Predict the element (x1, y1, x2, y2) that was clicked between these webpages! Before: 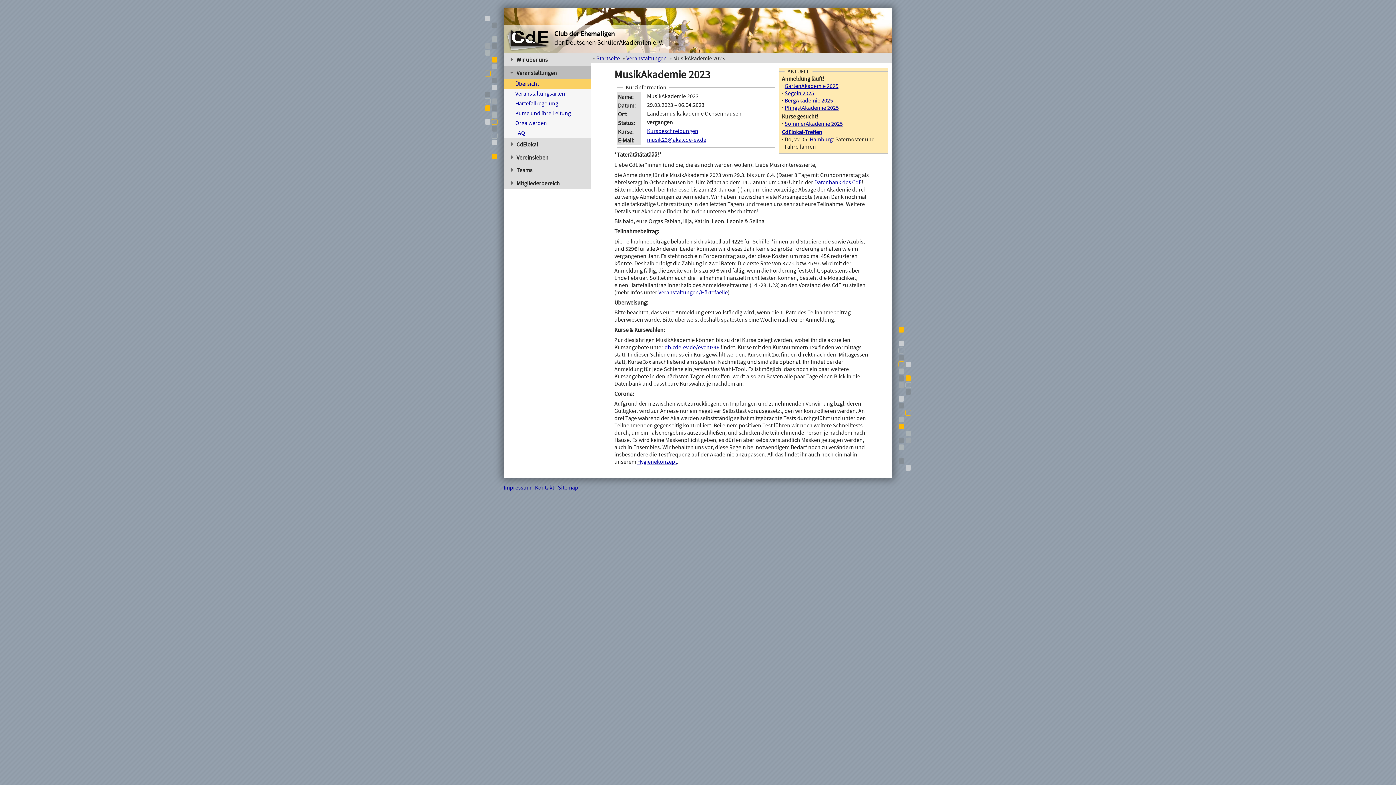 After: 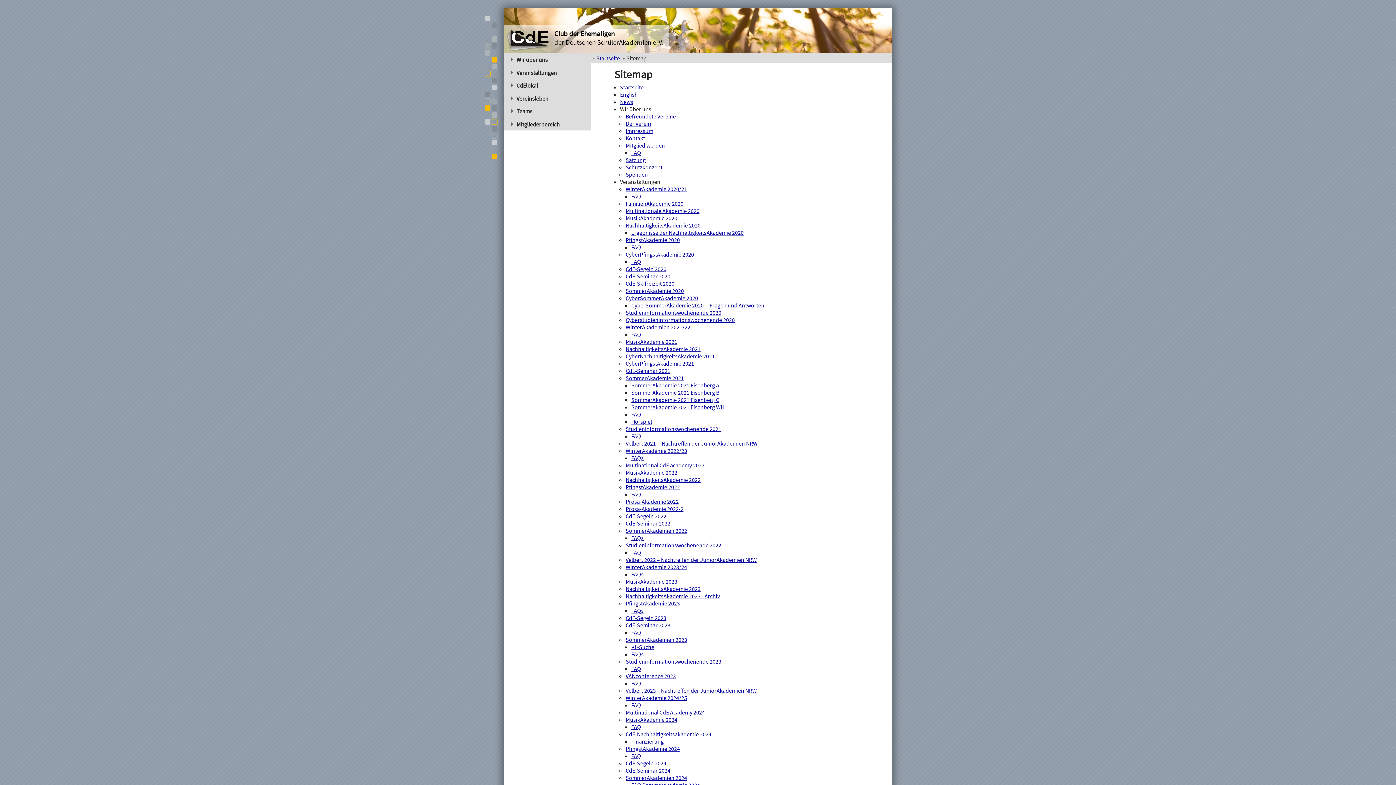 Action: bbox: (558, 484, 578, 491) label: Sitemap